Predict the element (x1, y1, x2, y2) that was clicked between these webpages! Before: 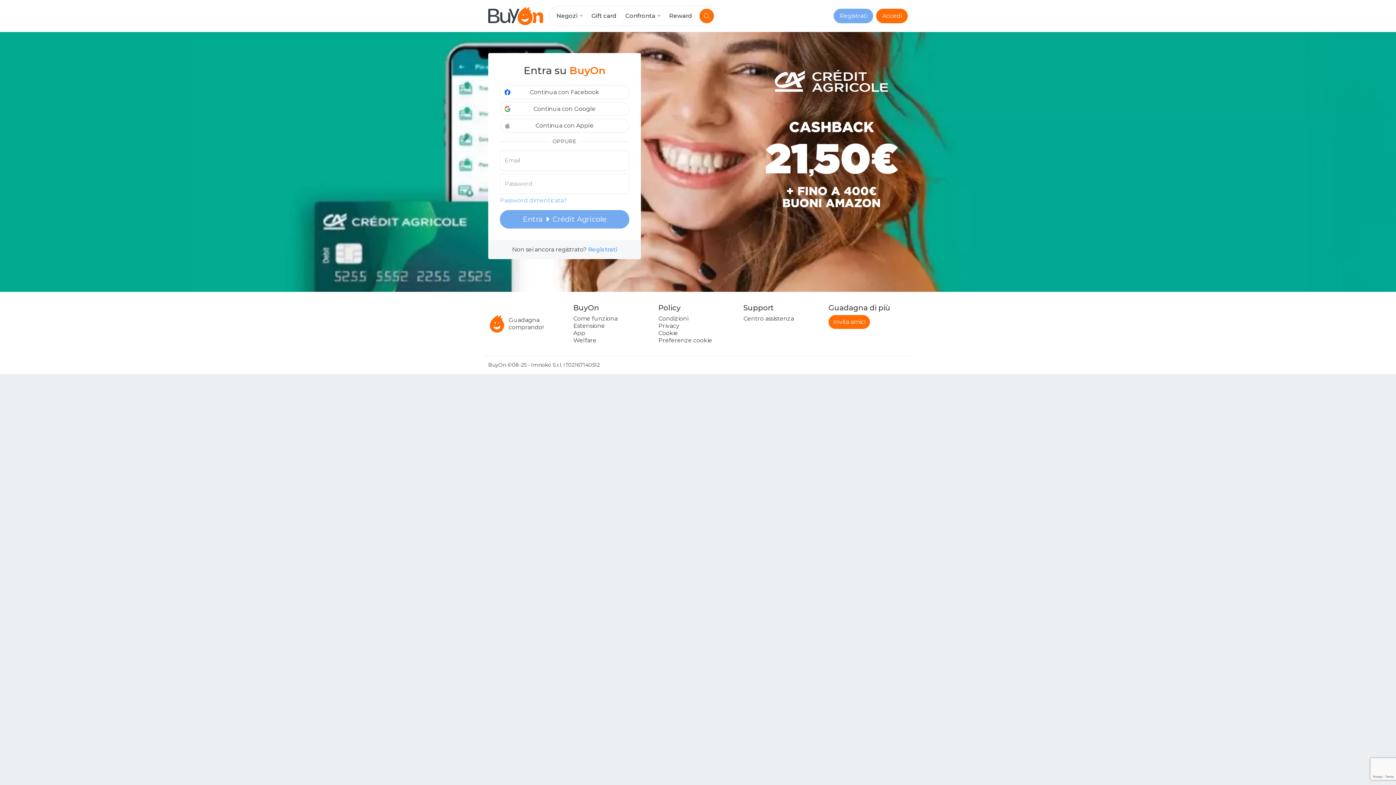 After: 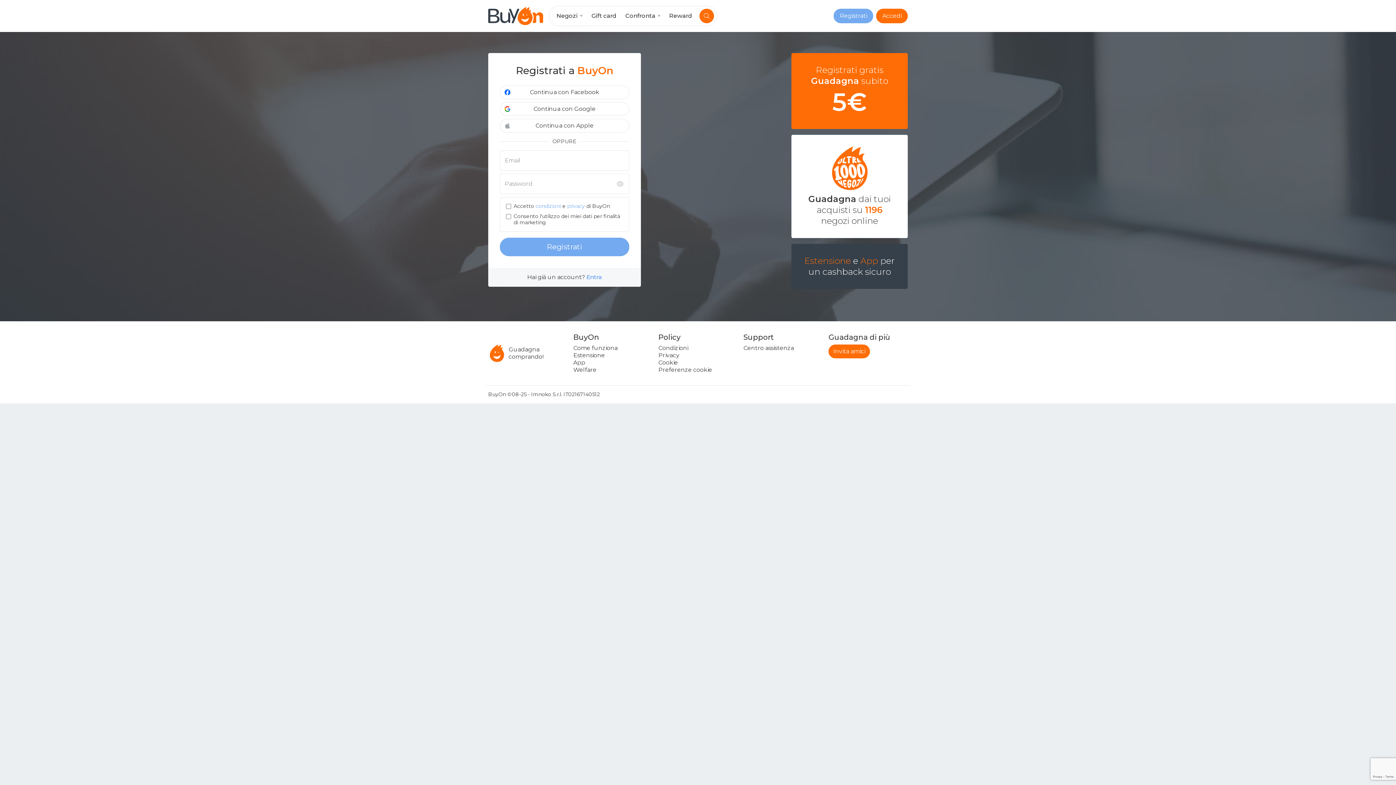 Action: bbox: (588, 246, 617, 253) label: Registrati